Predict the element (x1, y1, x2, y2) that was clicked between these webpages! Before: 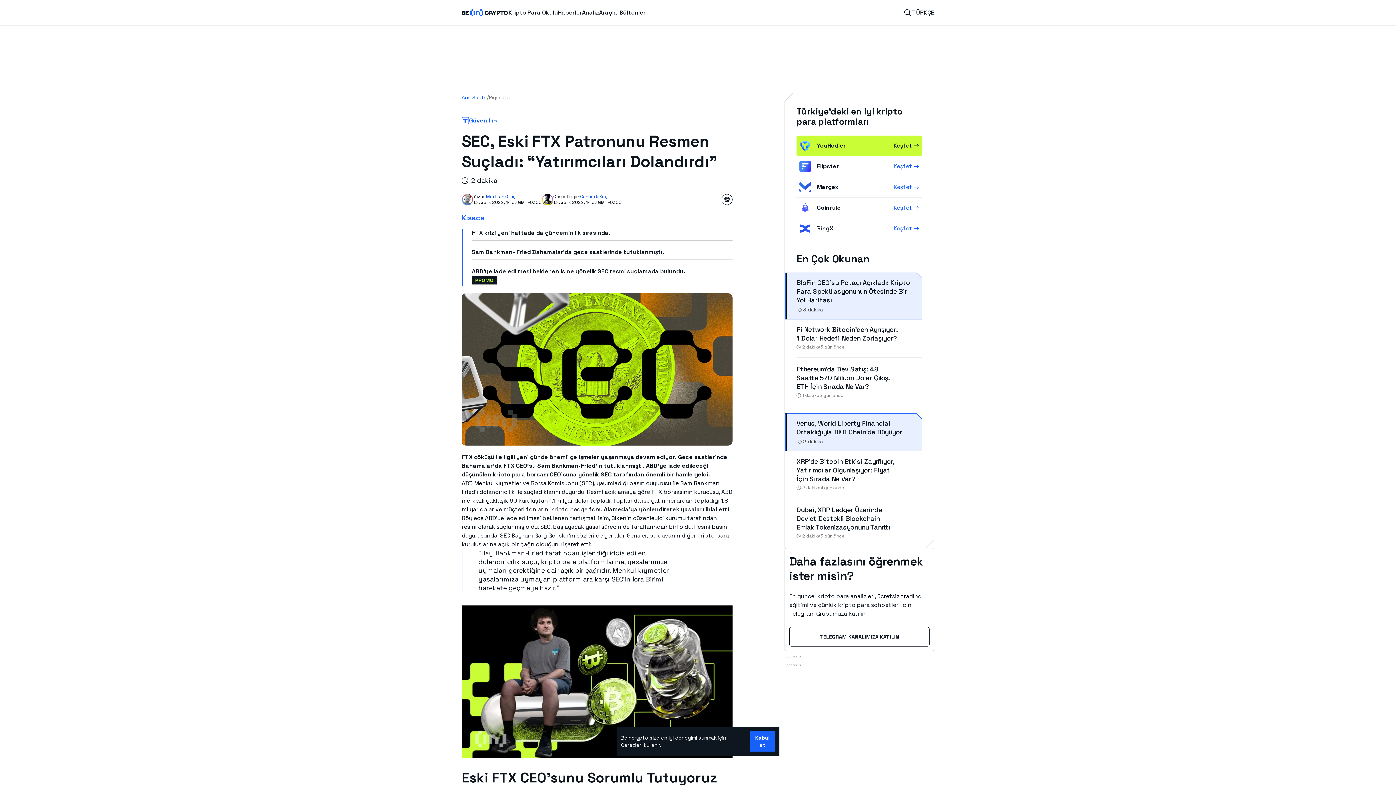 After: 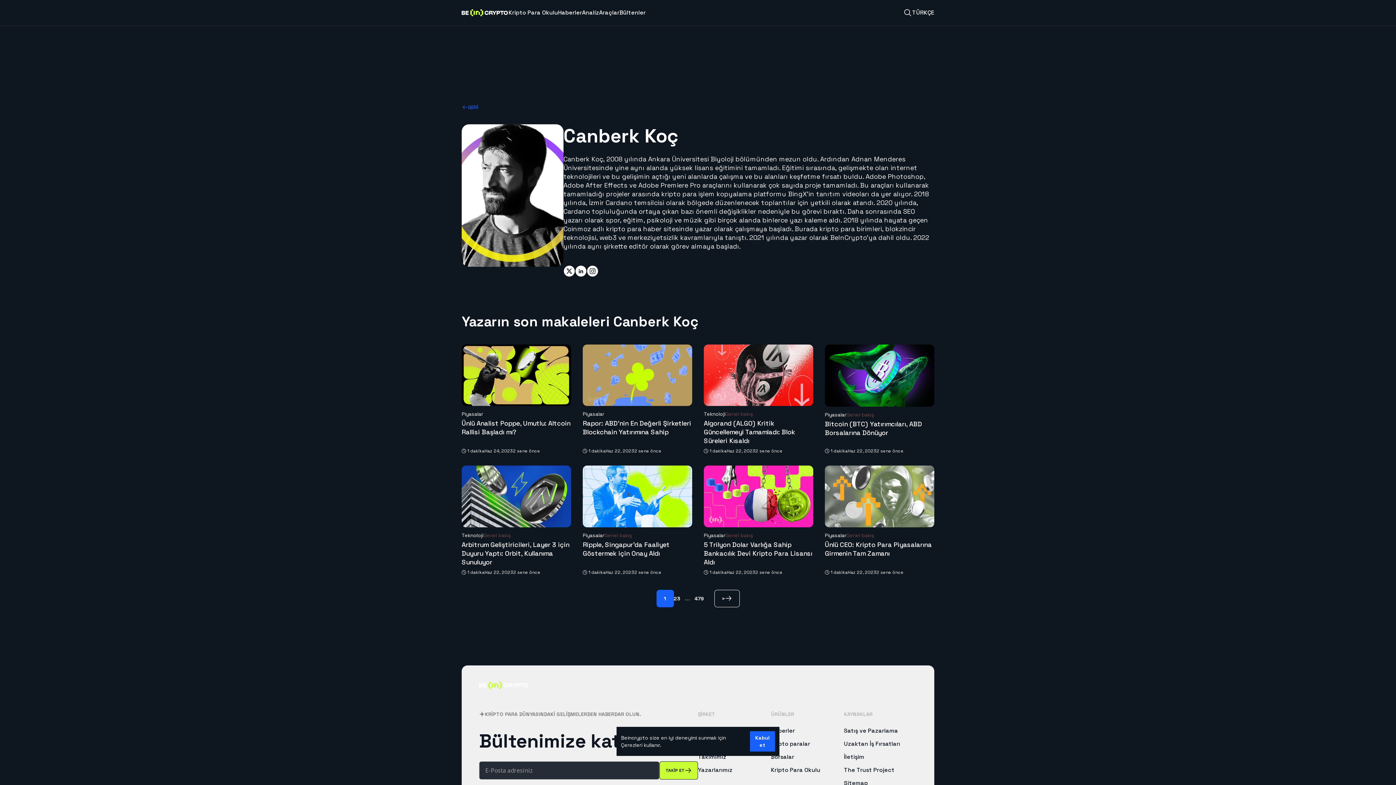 Action: label: Canberk Koç bbox: (580, 193, 608, 199)